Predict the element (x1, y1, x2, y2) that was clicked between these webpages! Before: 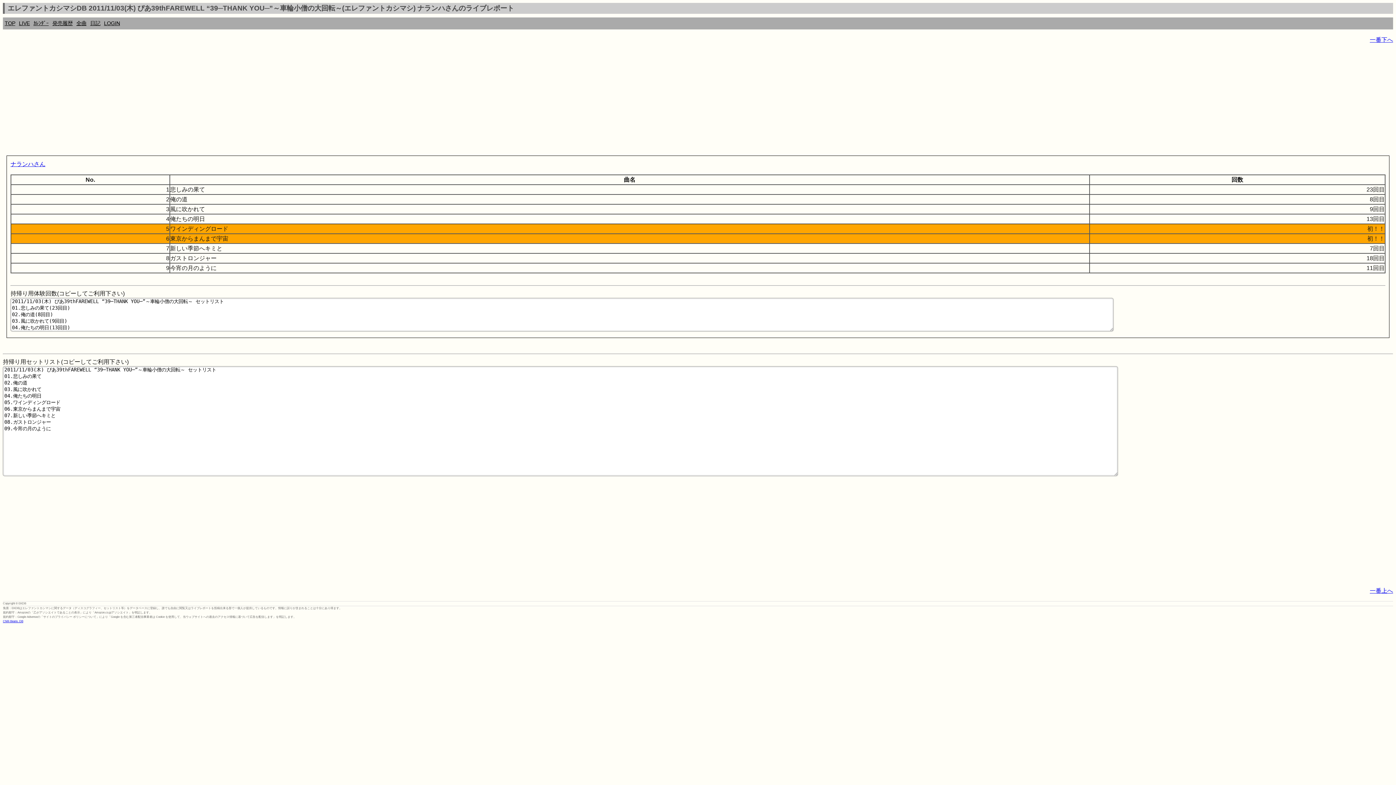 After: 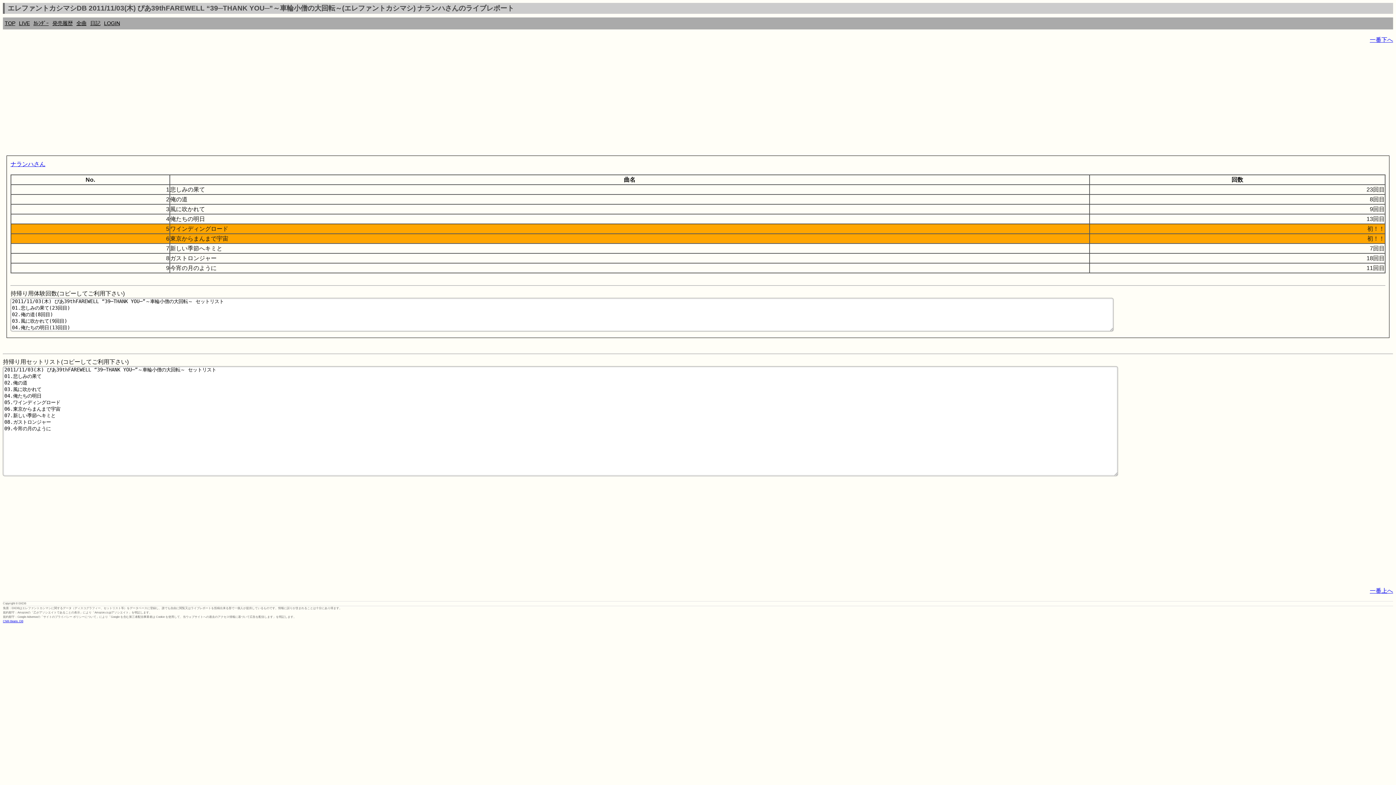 Action: label: 一番上へ bbox: (1370, 588, 1393, 594)